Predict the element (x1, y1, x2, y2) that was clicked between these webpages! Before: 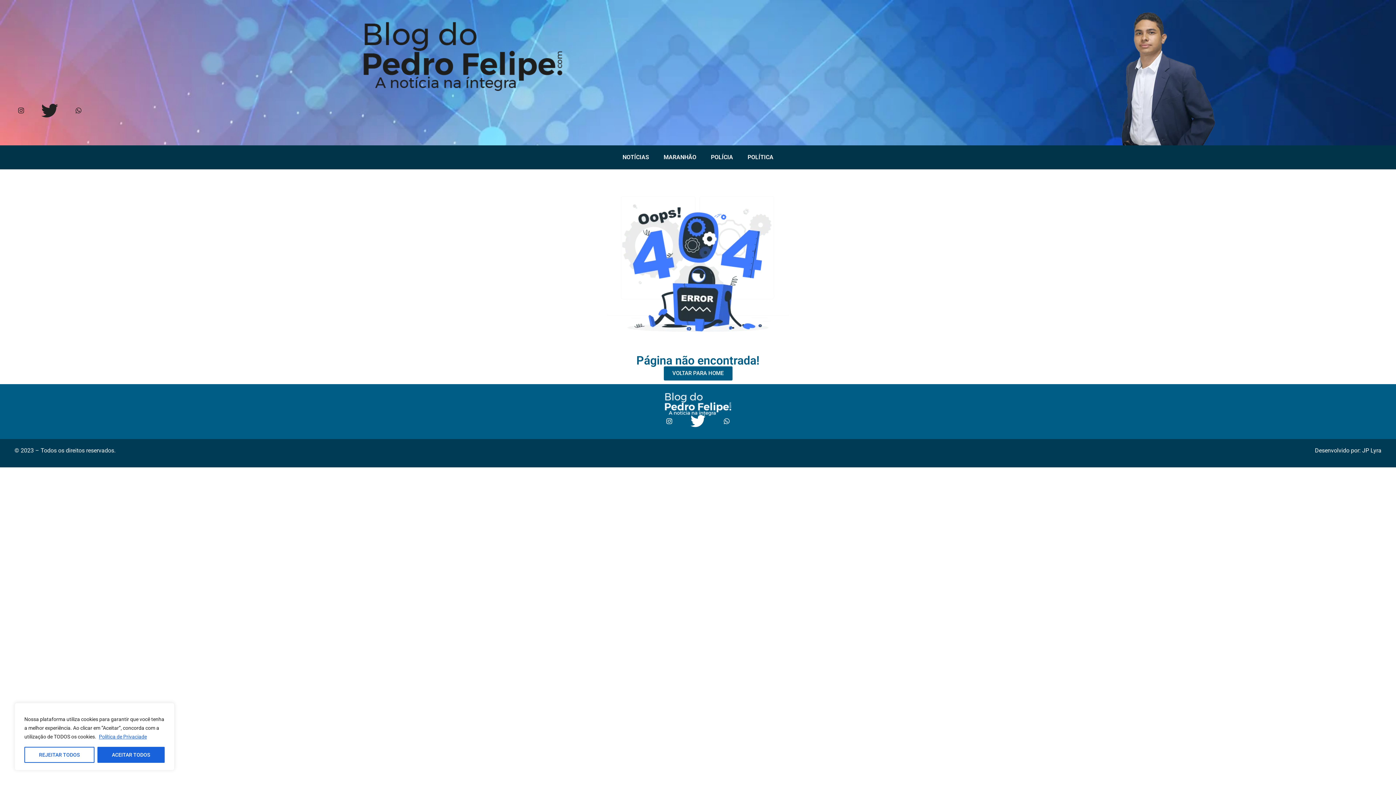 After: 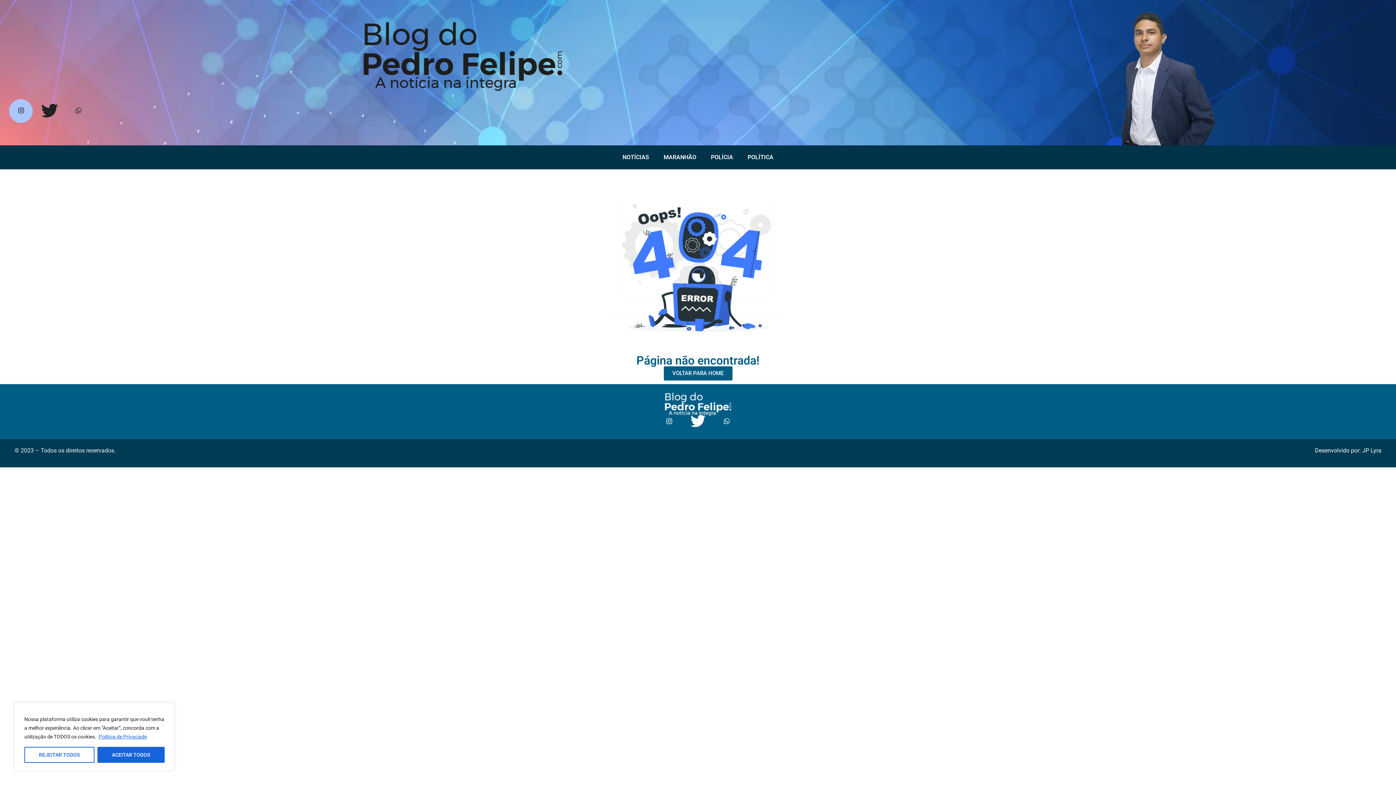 Action: label: Instagram bbox: (9, 99, 32, 122)